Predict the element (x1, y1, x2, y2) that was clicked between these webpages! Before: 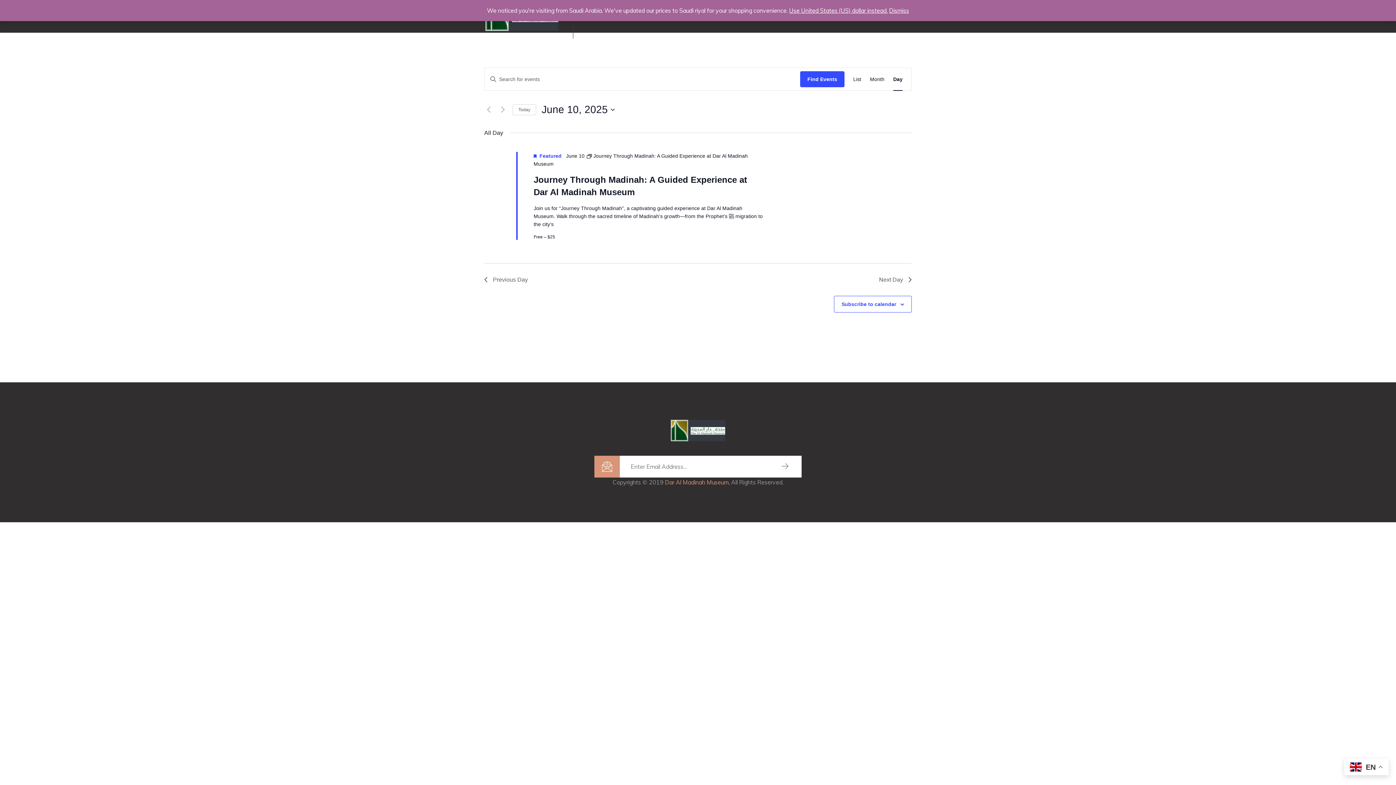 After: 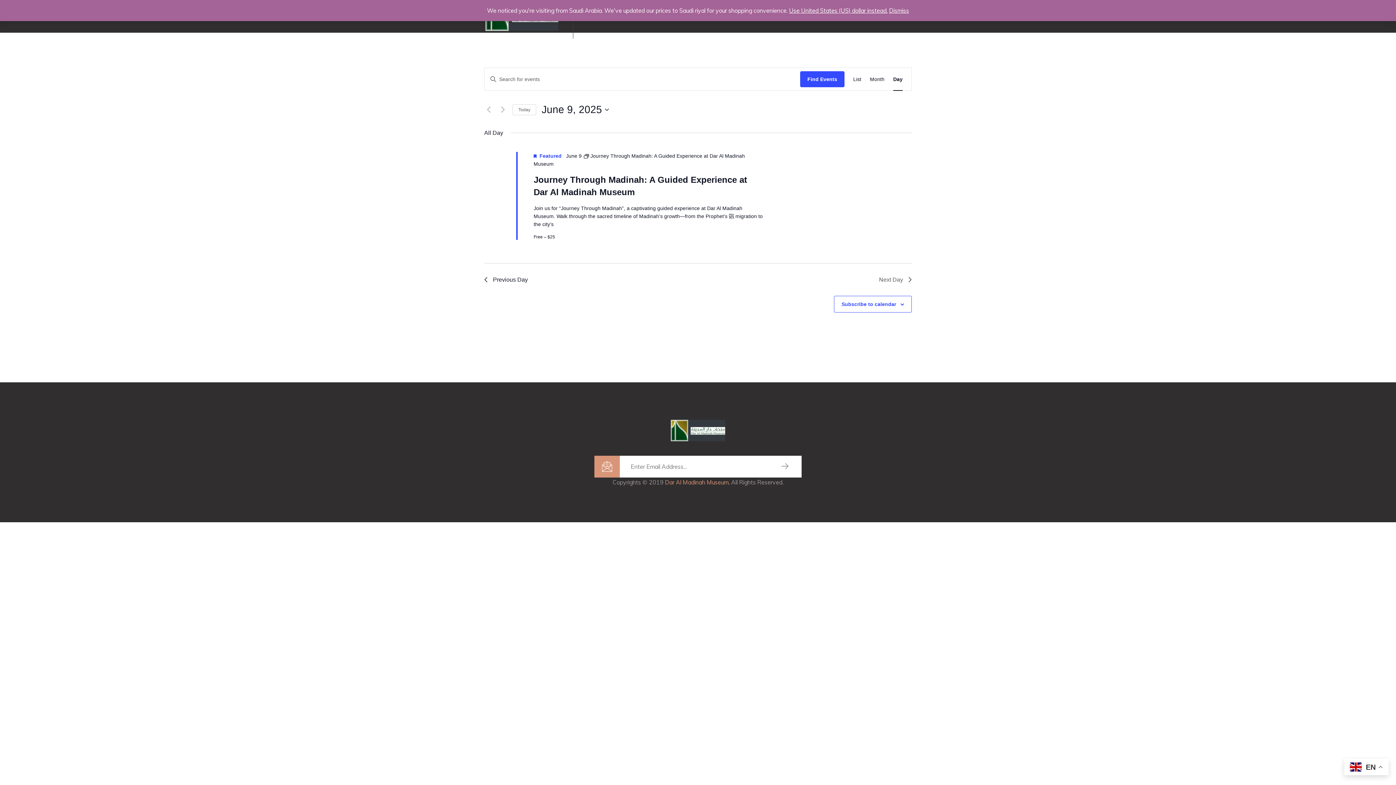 Action: label: Previous Day bbox: (484, 275, 528, 284)